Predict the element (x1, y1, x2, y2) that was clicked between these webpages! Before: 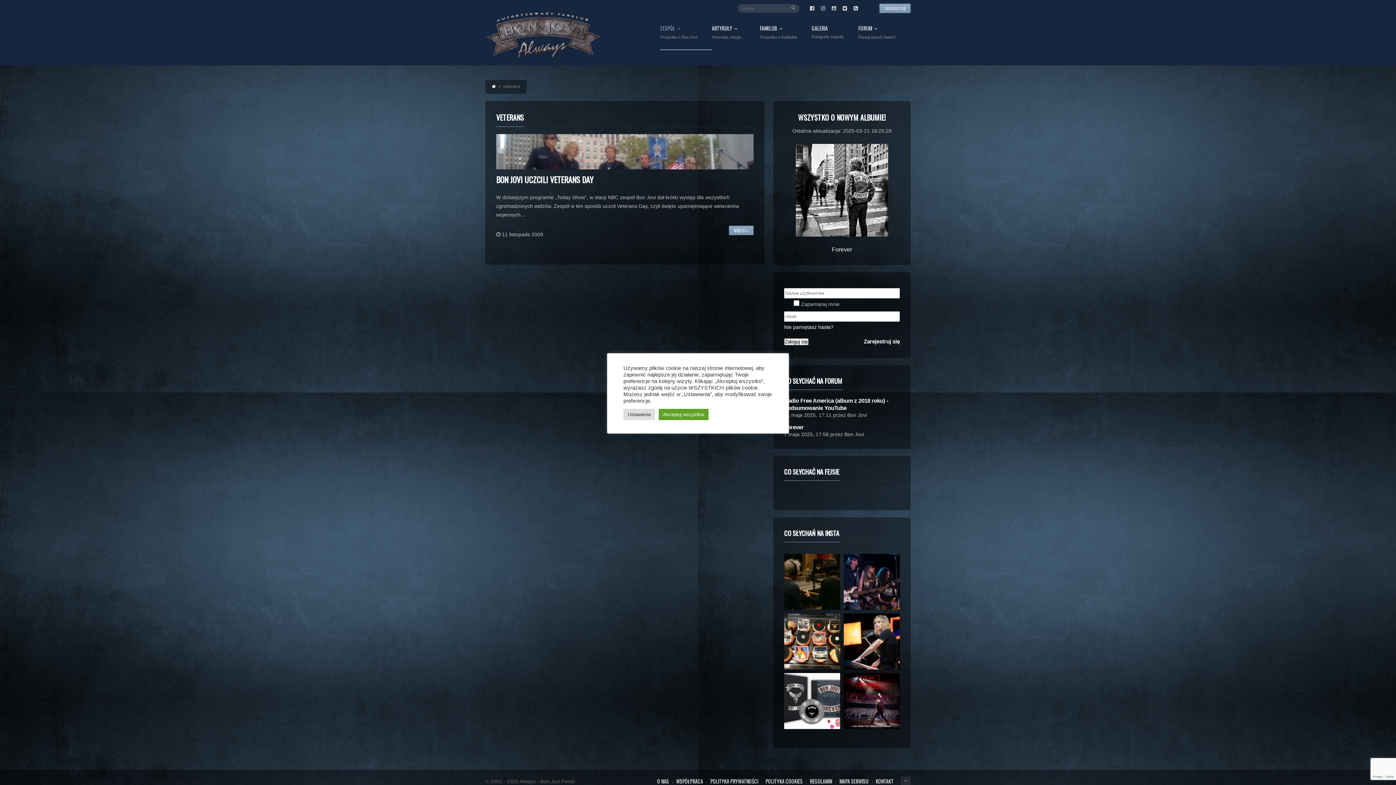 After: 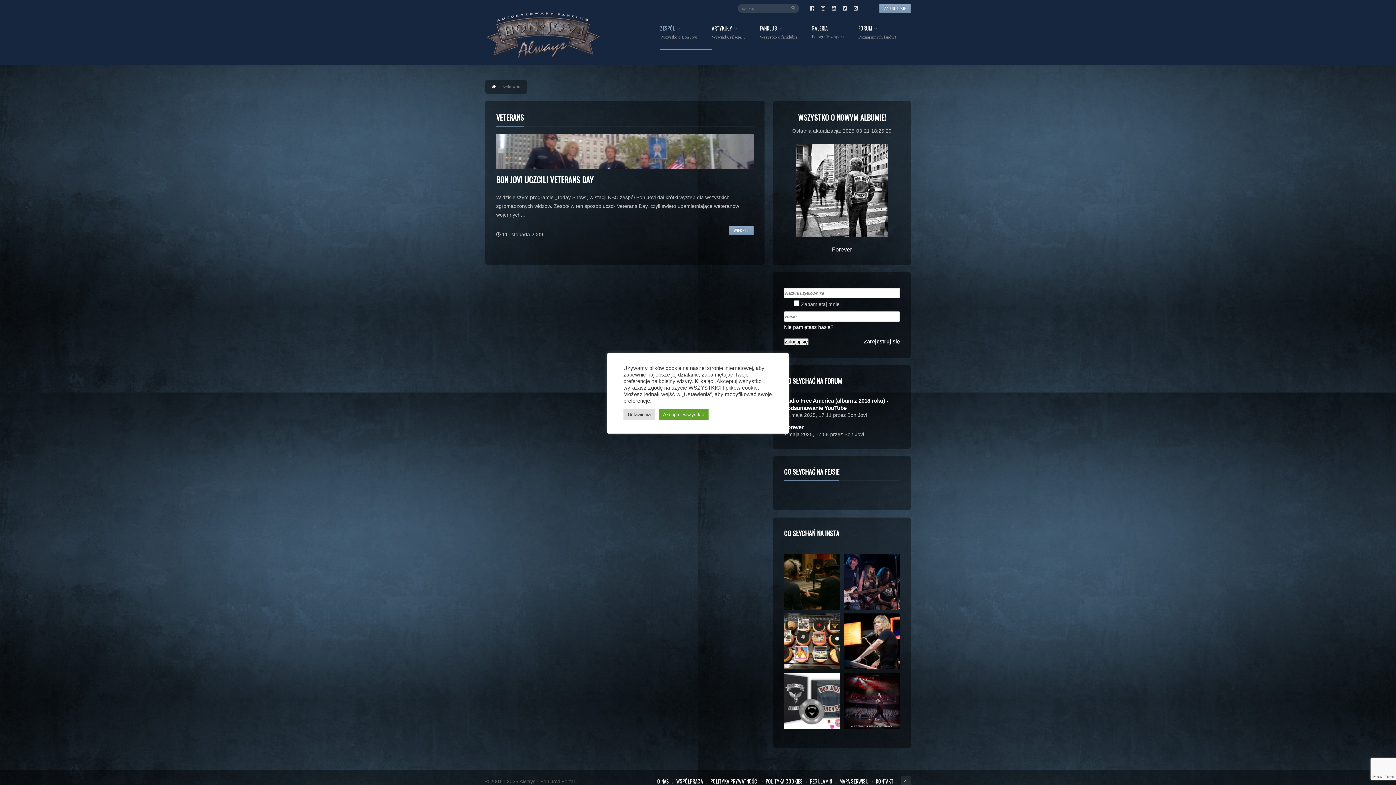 Action: bbox: (843, 673, 899, 729)